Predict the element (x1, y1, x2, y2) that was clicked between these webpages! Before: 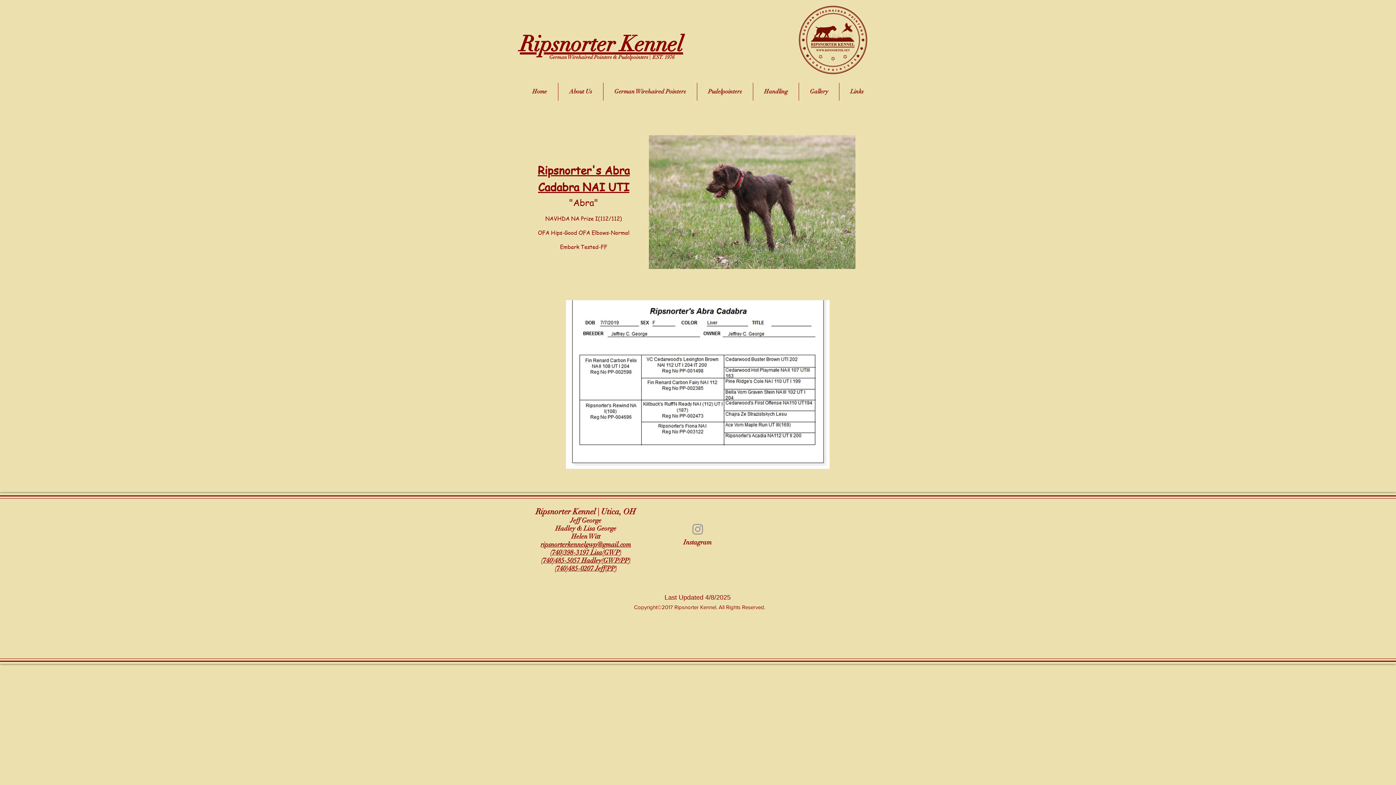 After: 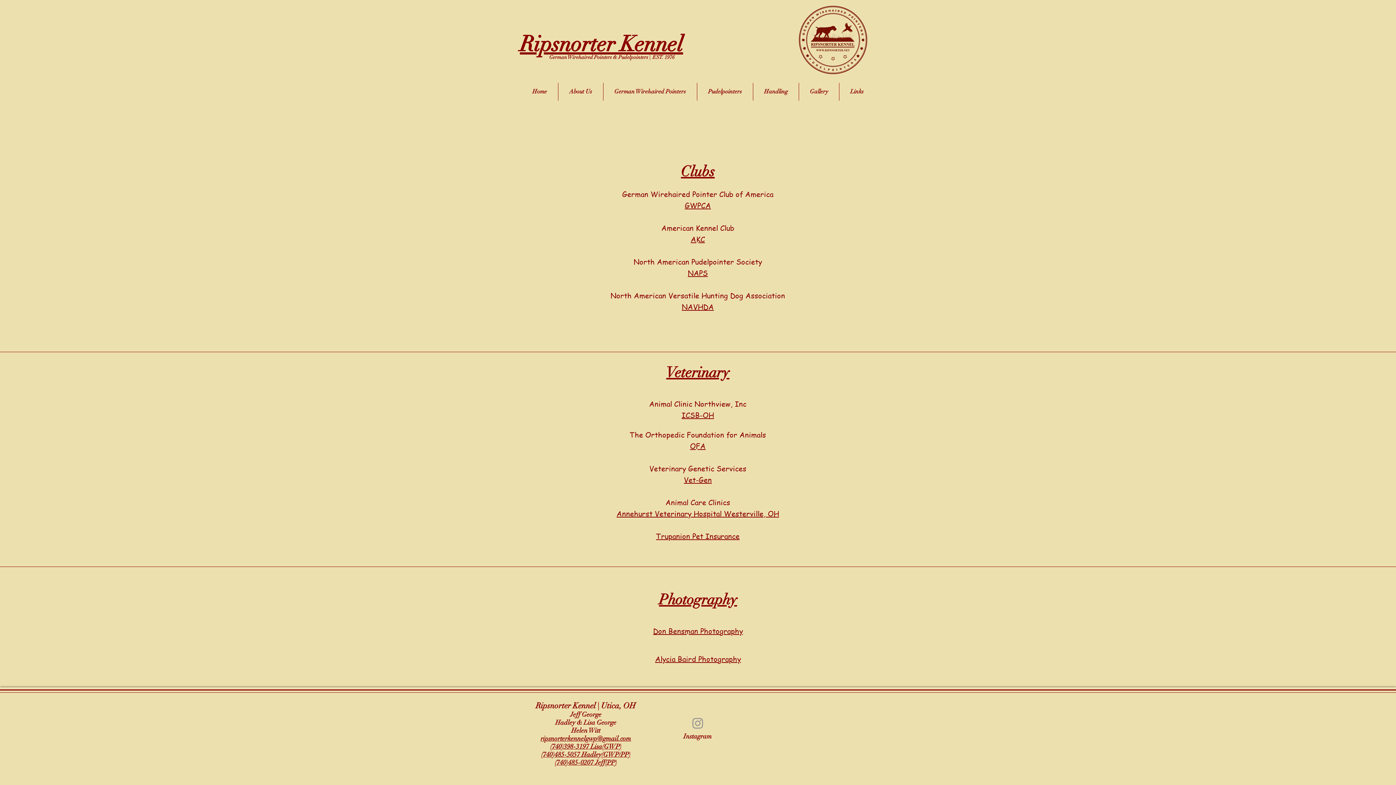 Action: bbox: (839, 82, 874, 100) label: Links